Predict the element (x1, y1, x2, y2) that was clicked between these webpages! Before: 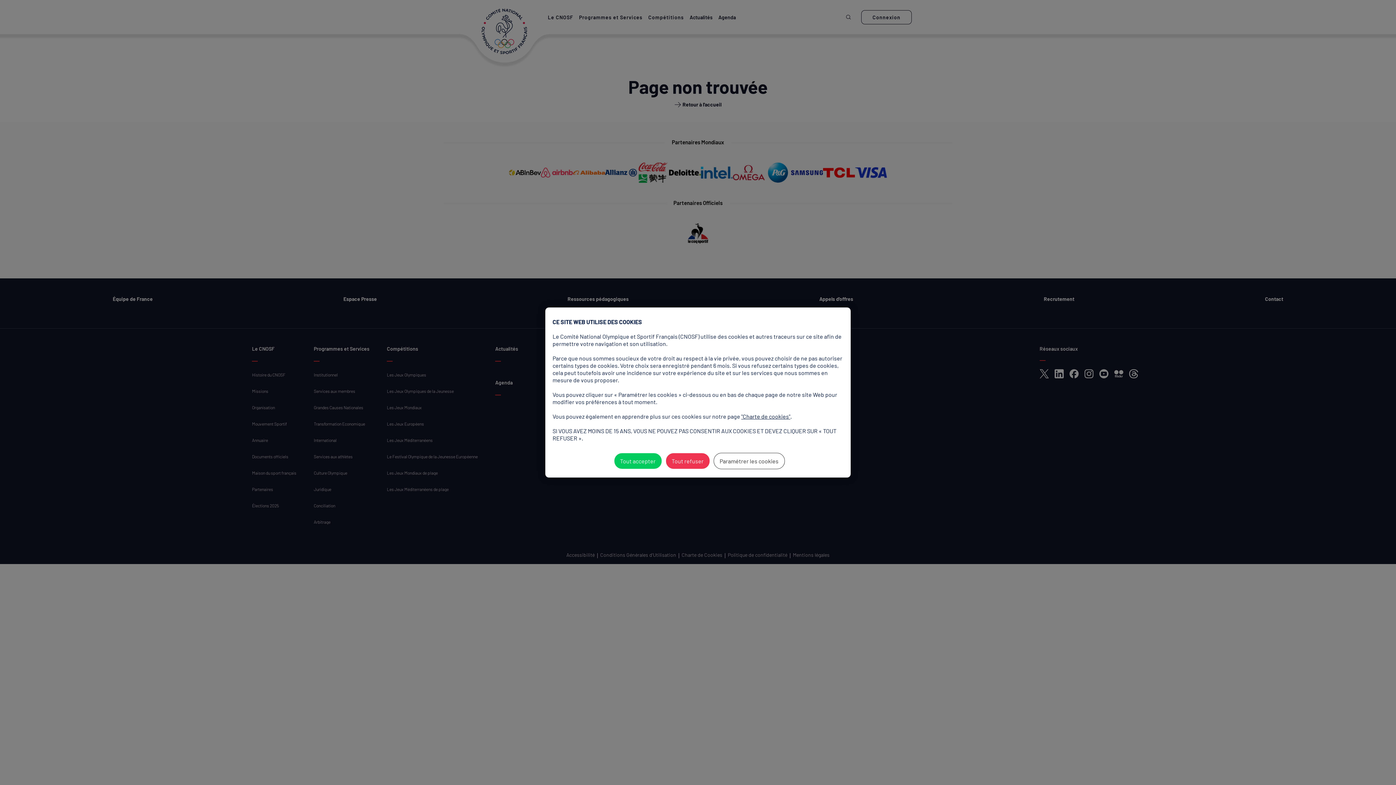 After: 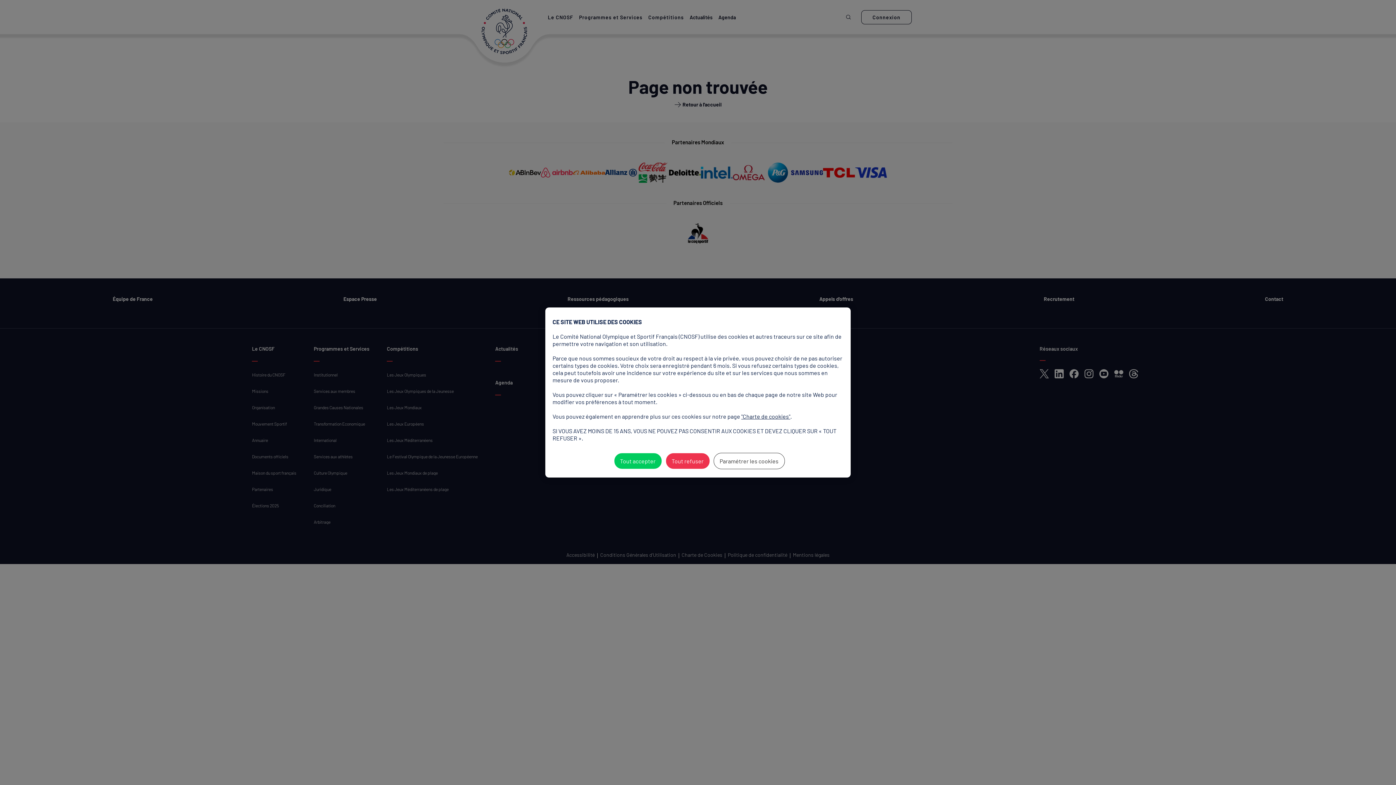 Action: bbox: (741, 413, 790, 420) label: "Charte de cookies"